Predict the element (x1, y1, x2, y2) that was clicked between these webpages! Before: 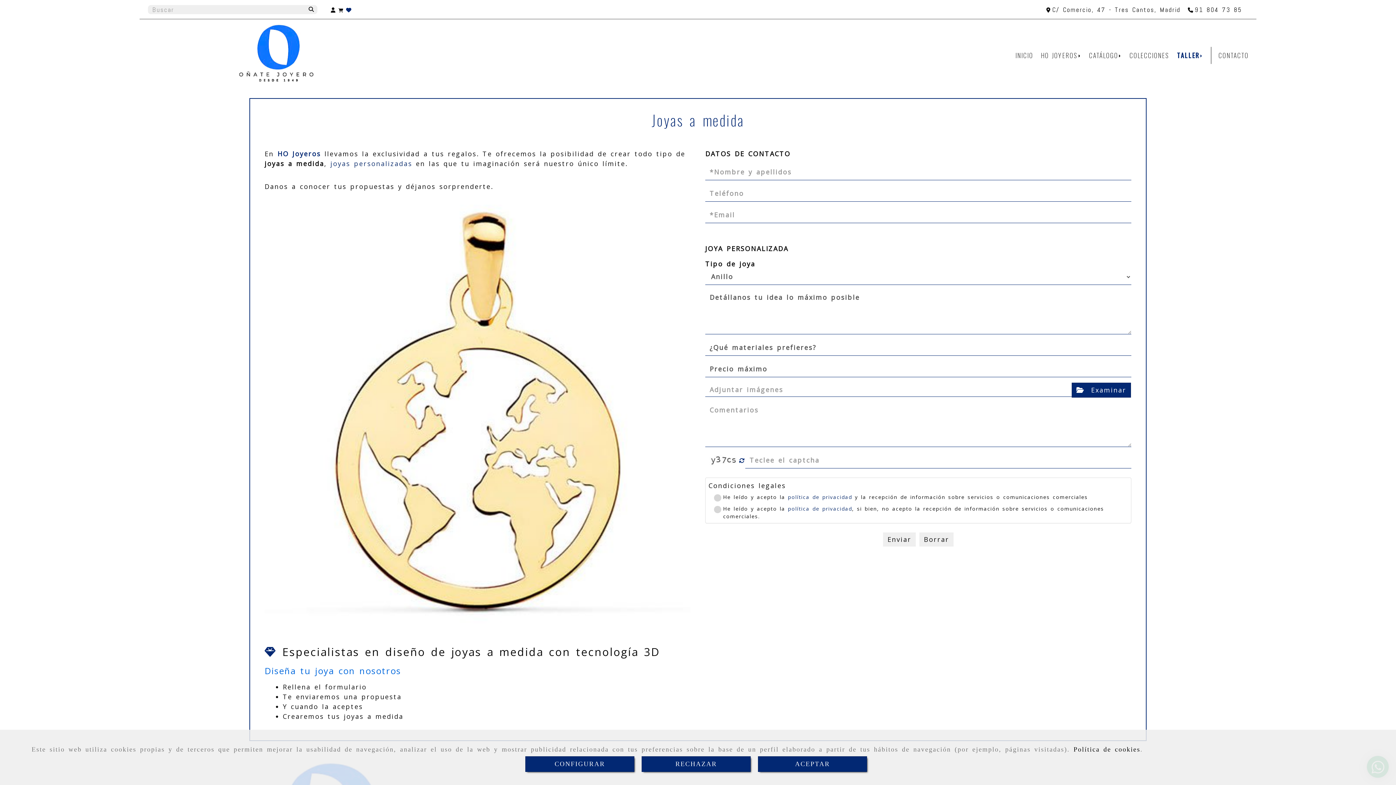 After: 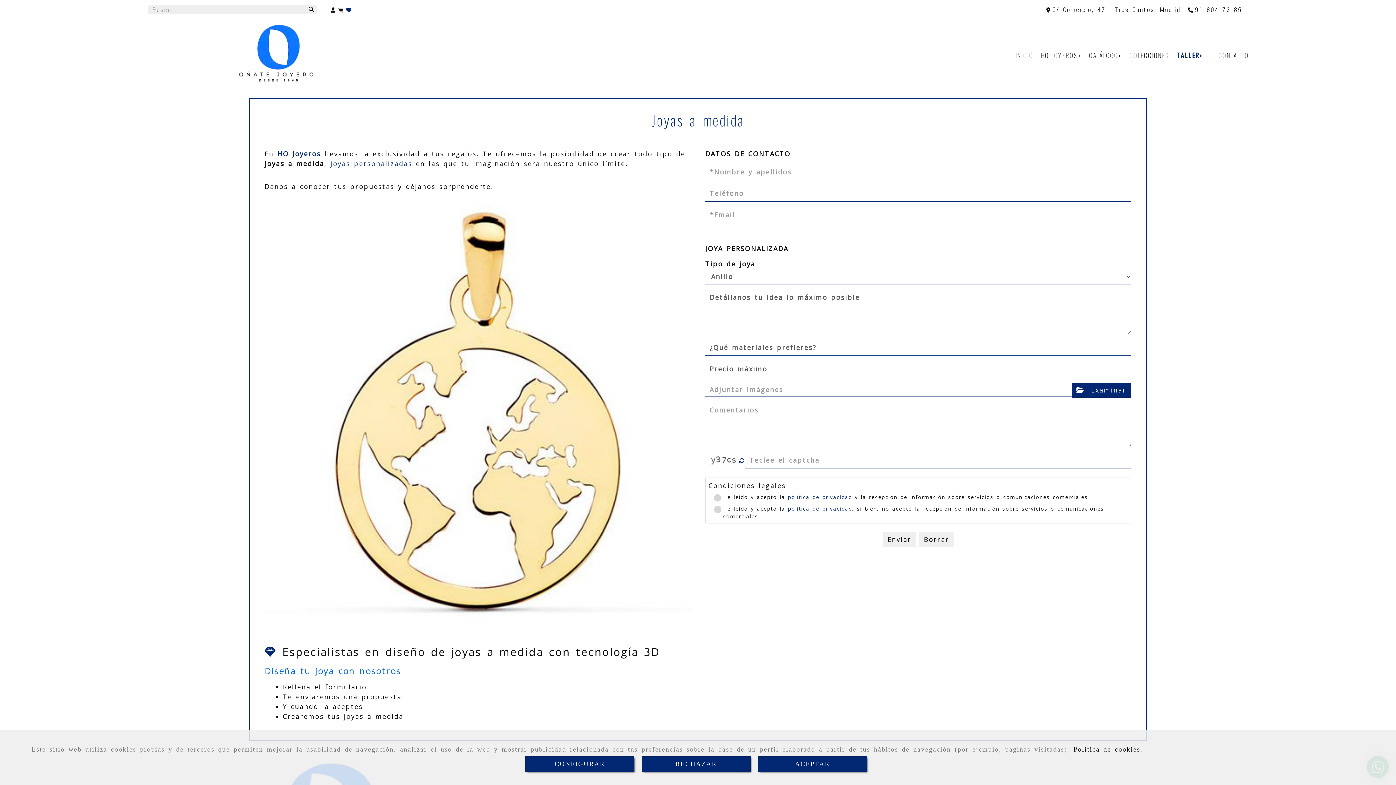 Action: label: Carrito de la compra bbox: (337, 3, 344, 16)